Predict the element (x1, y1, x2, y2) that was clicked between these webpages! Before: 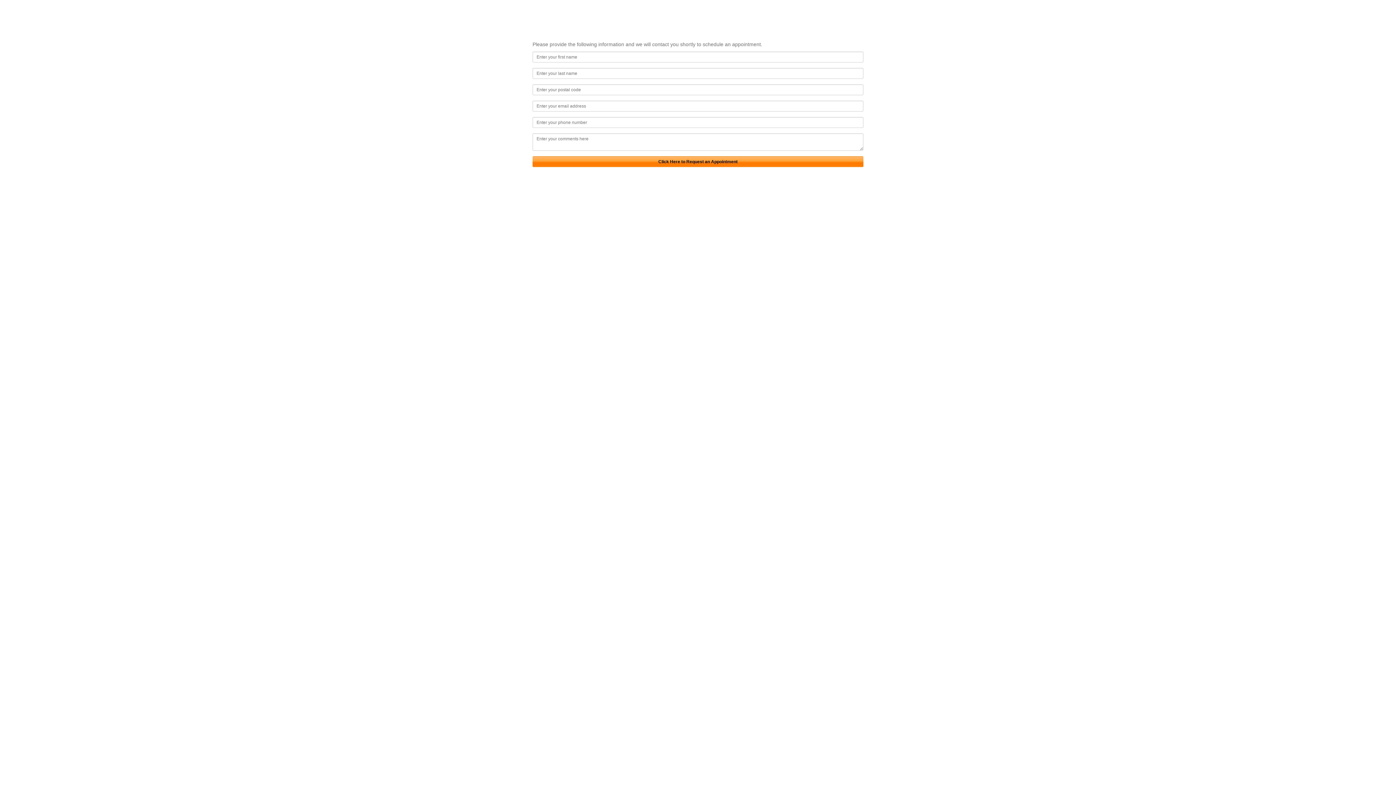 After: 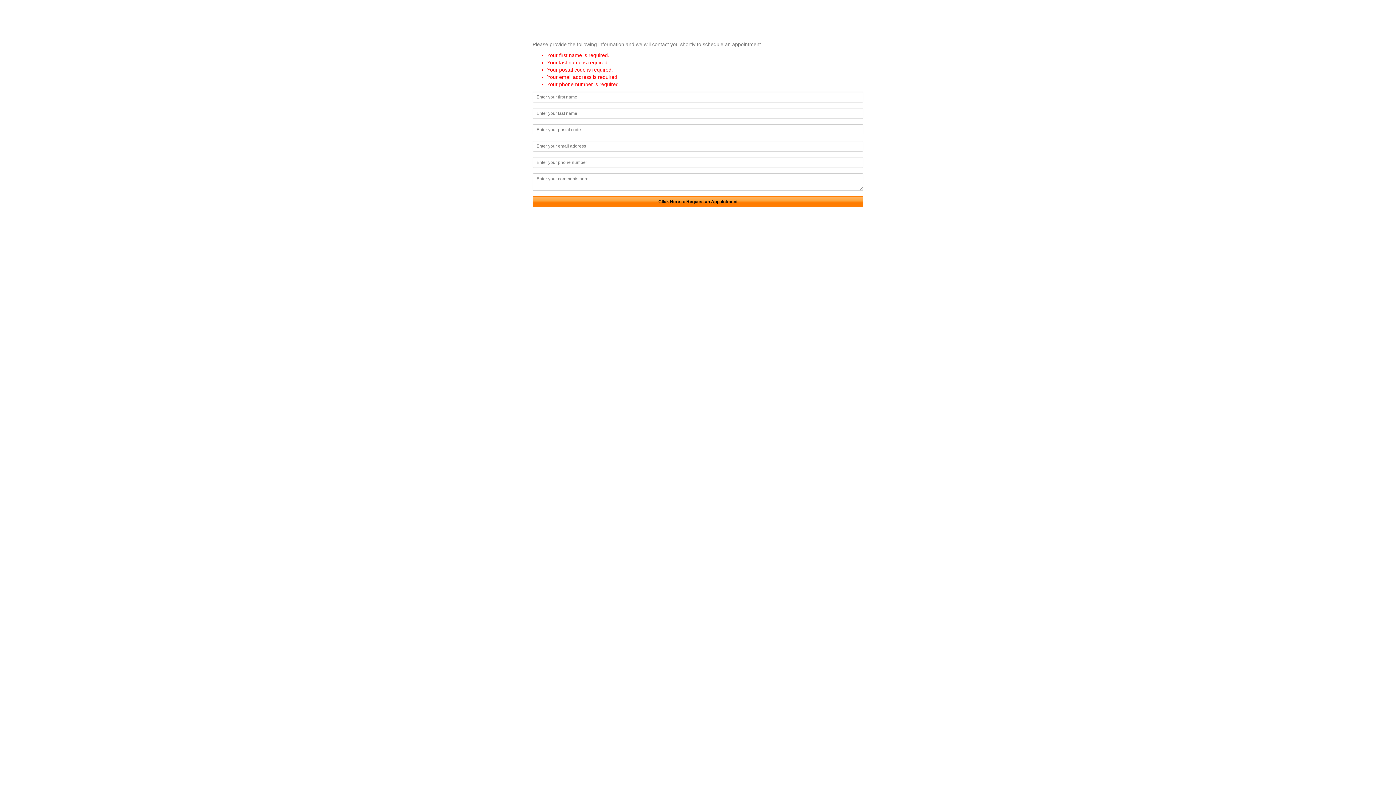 Action: bbox: (532, 156, 863, 167) label: Click Here to Request an Appointment